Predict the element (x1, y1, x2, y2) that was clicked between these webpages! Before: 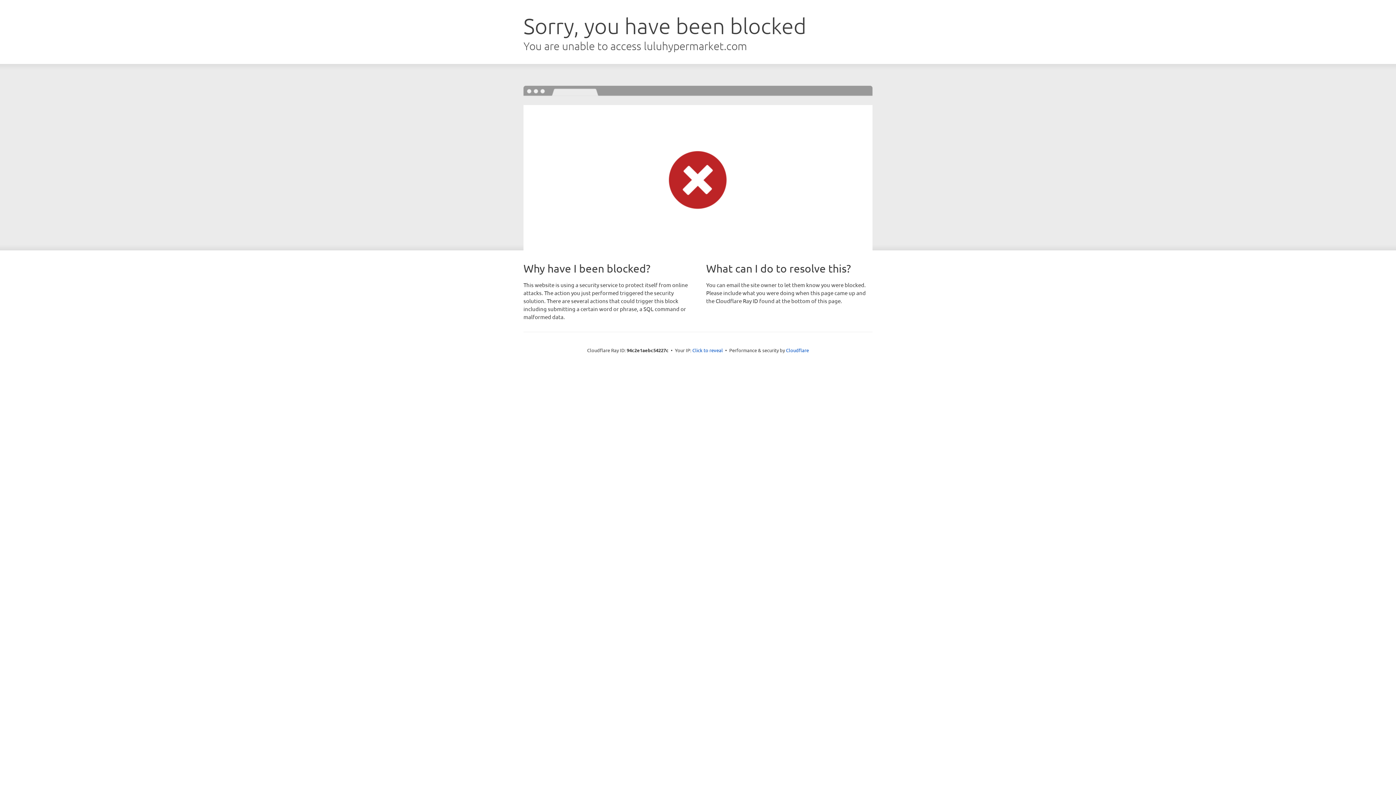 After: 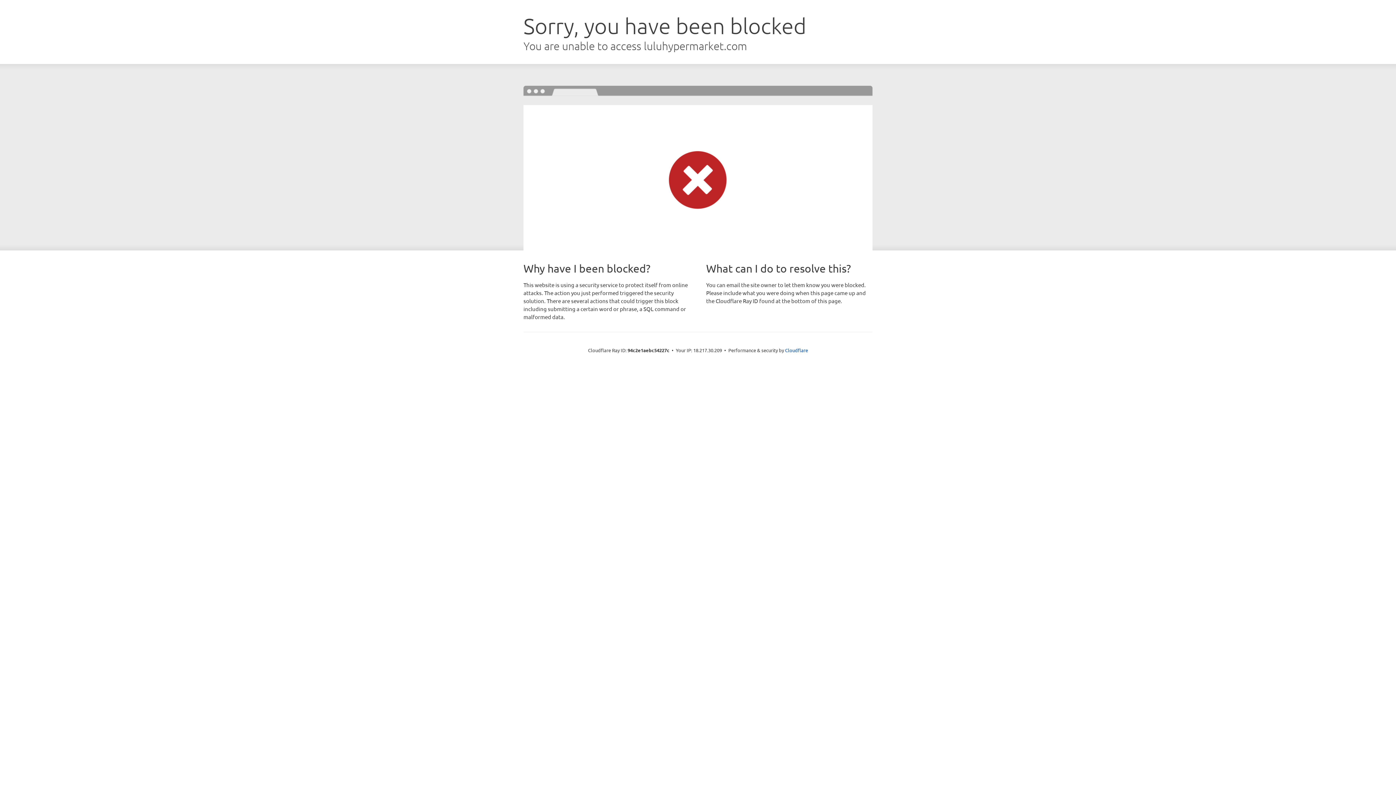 Action: label: Click to reveal bbox: (692, 346, 723, 353)